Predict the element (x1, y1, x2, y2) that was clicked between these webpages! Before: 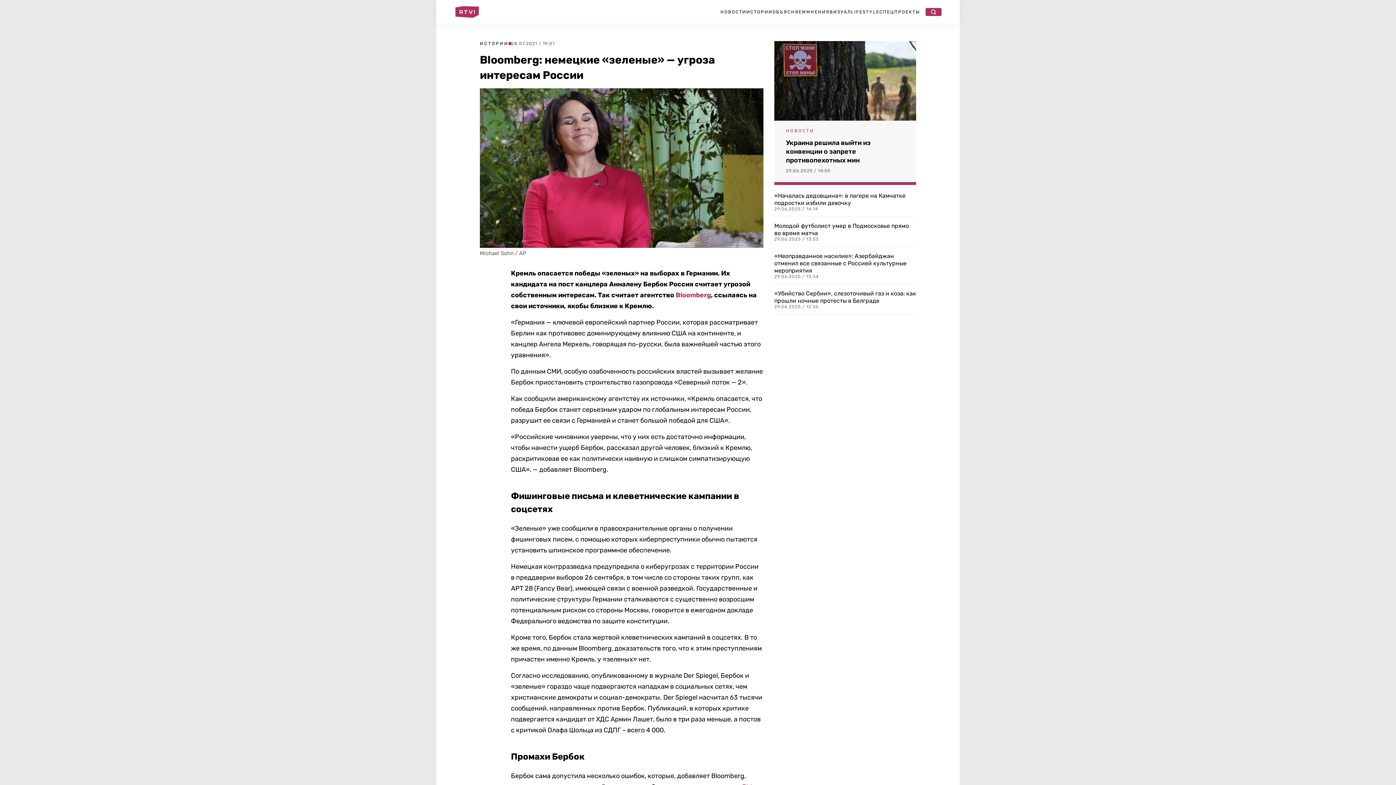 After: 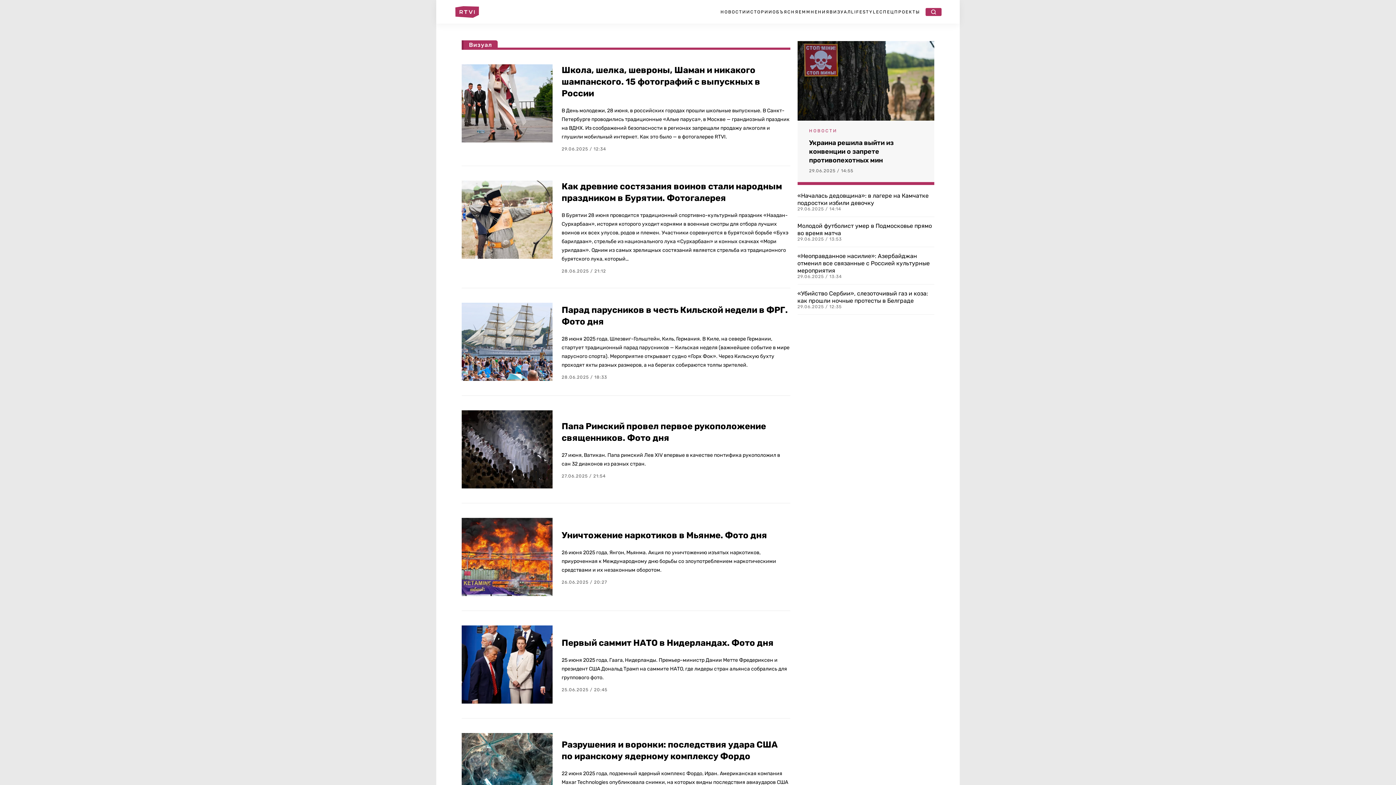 Action: bbox: (829, 9, 851, 14) label: ВИЗУАЛ